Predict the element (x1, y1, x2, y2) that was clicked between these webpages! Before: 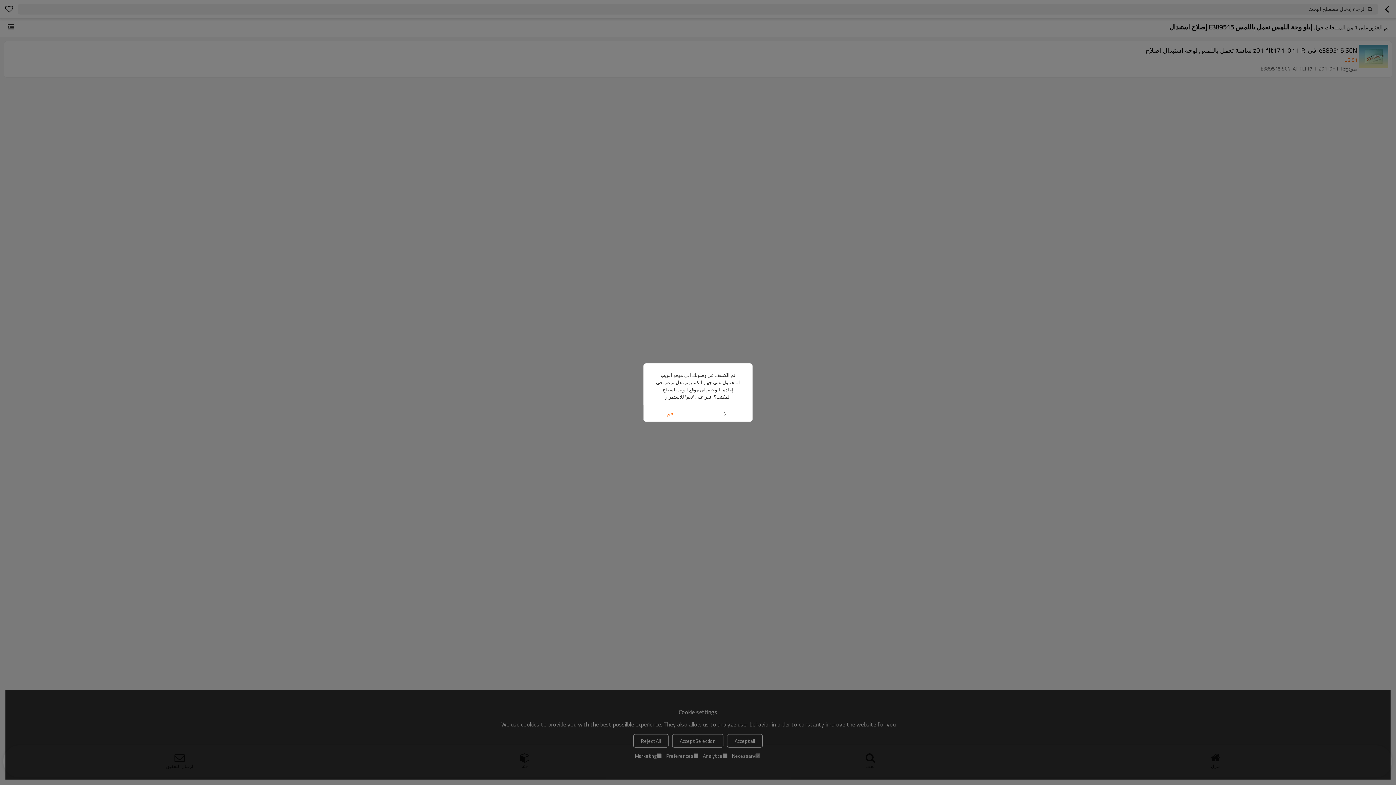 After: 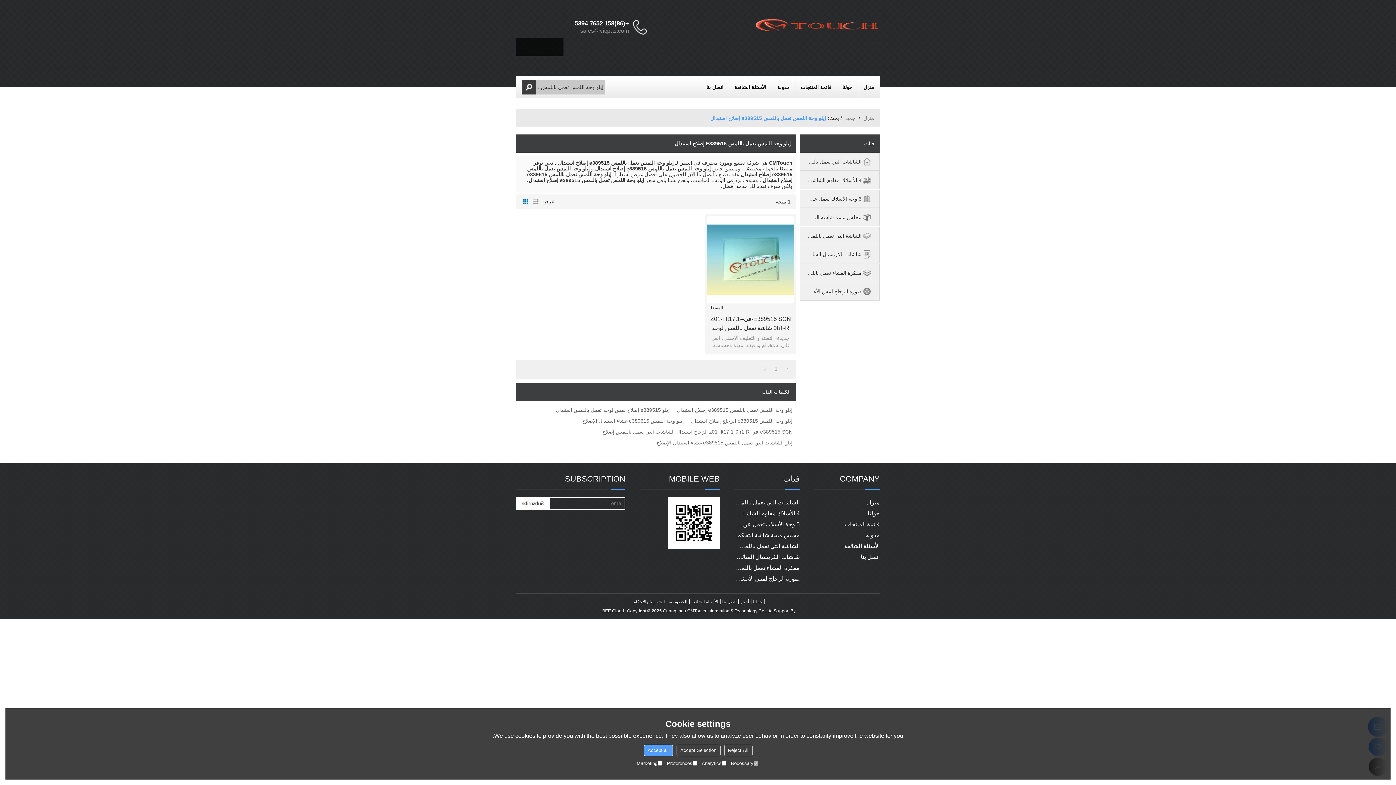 Action: bbox: (643, 405, 698, 421) label: نعم